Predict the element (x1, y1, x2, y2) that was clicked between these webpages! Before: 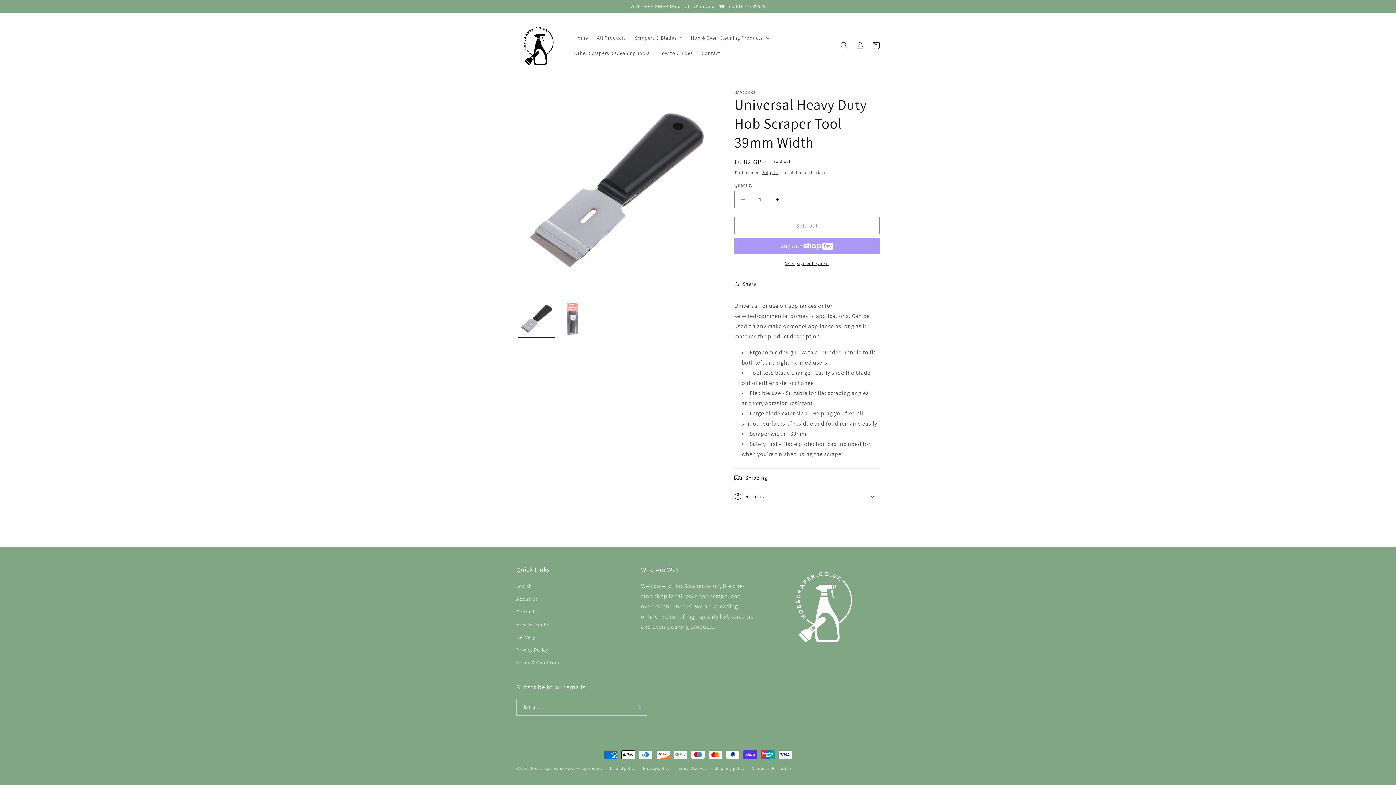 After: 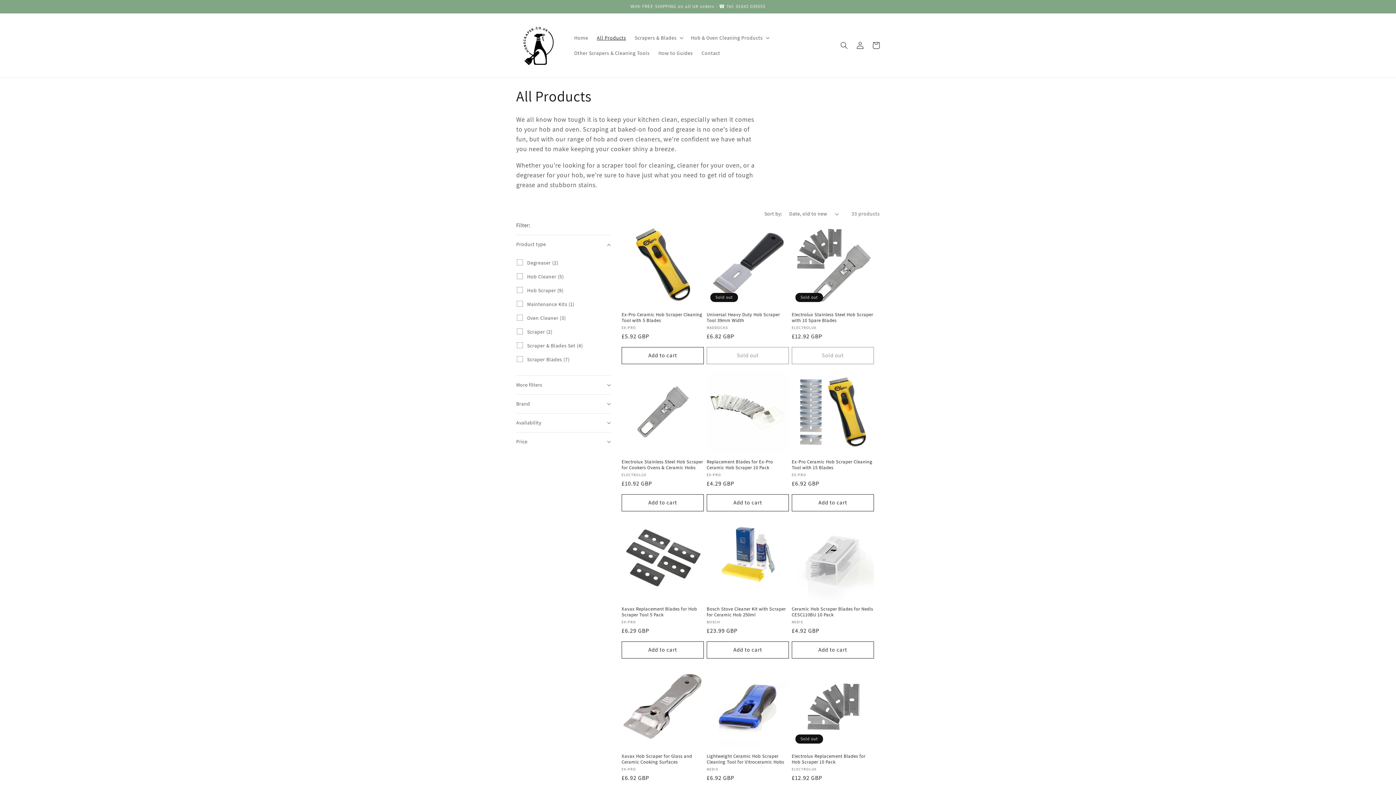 Action: label: All Products bbox: (592, 30, 630, 45)